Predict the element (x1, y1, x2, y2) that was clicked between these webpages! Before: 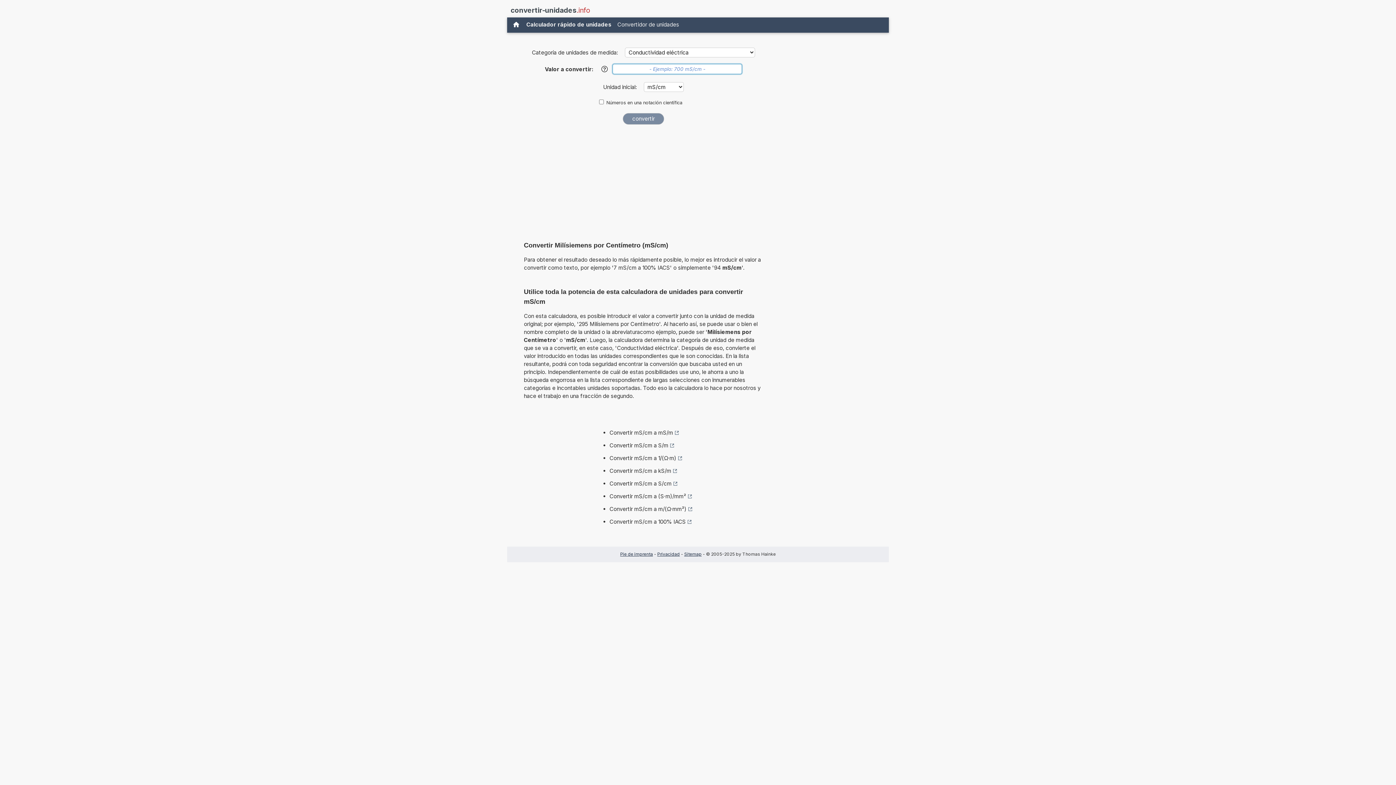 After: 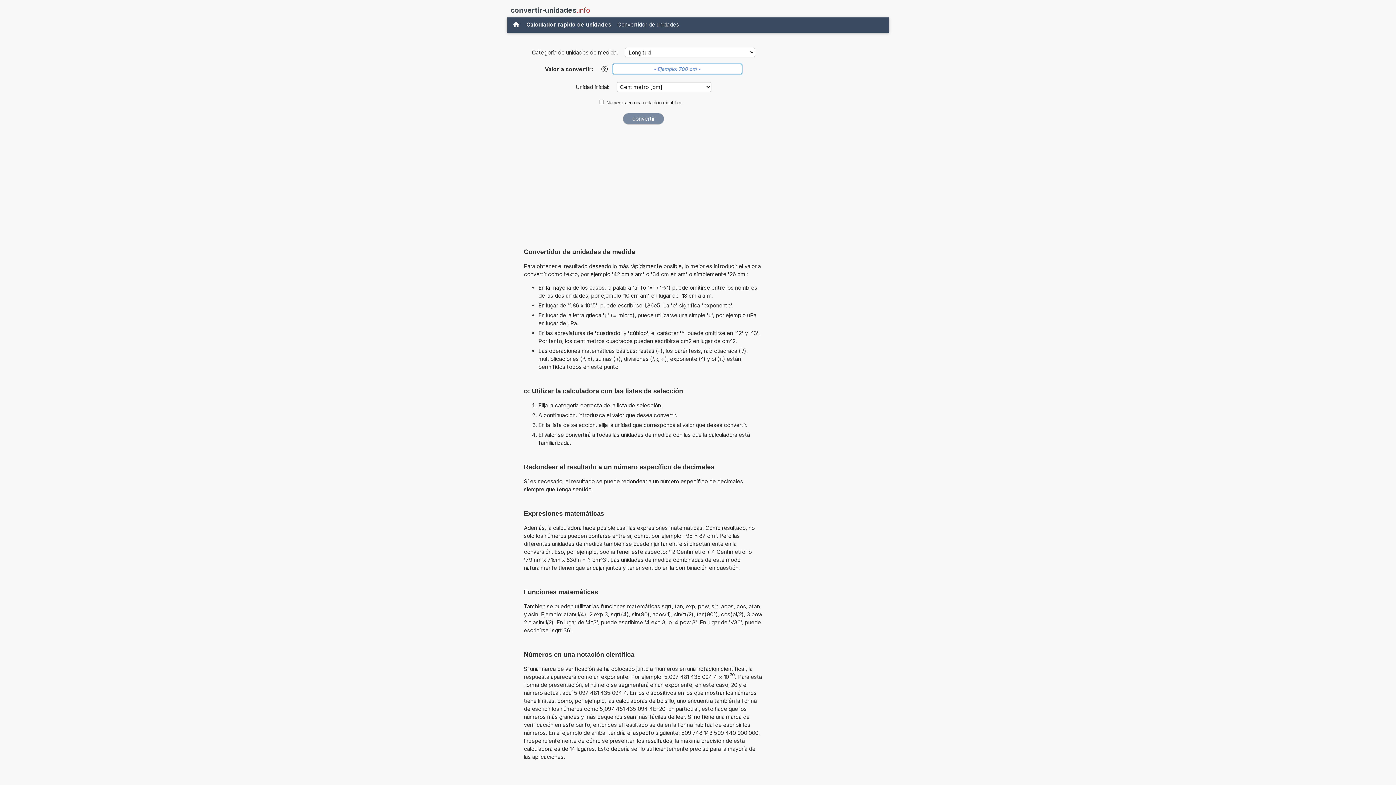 Action: label: Calculador rápido de unidades bbox: (523, 19, 614, 30)